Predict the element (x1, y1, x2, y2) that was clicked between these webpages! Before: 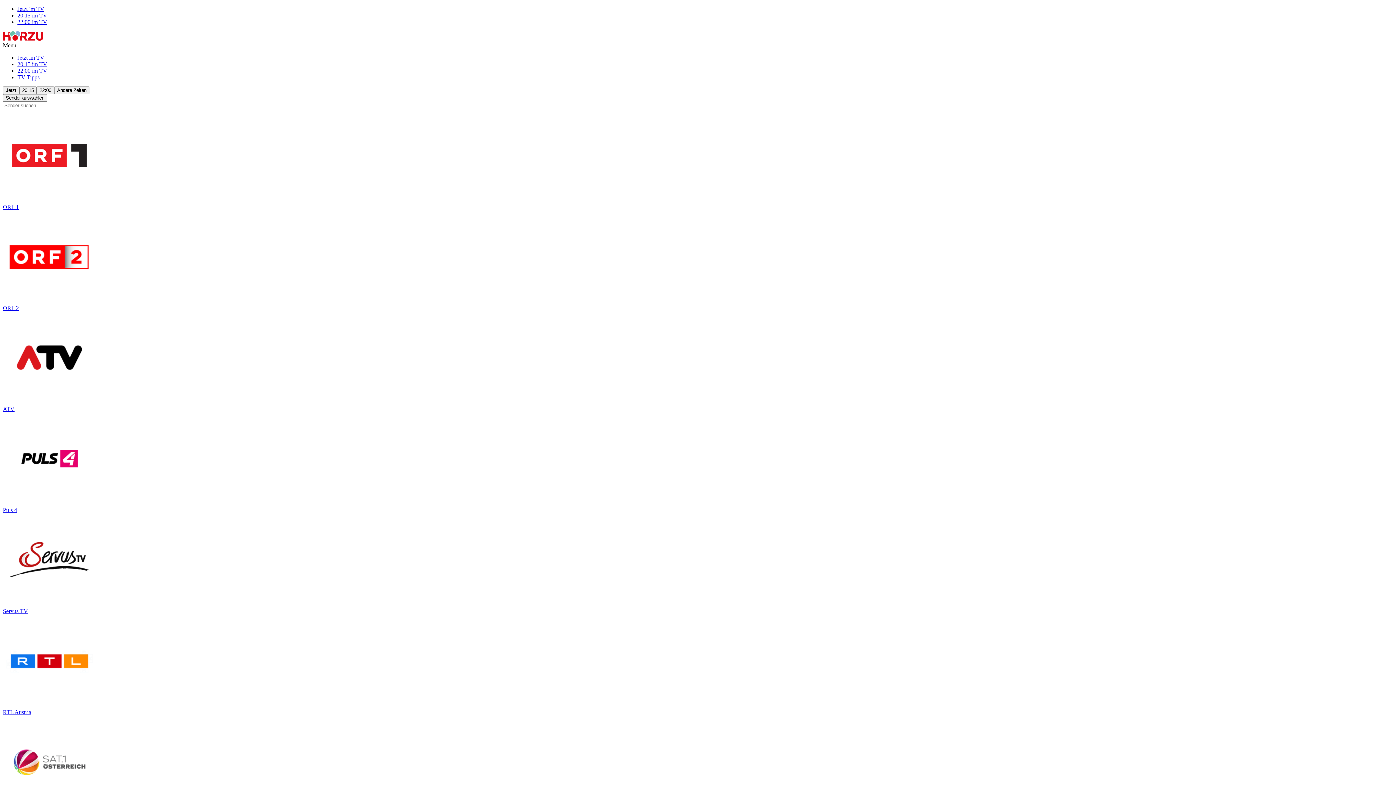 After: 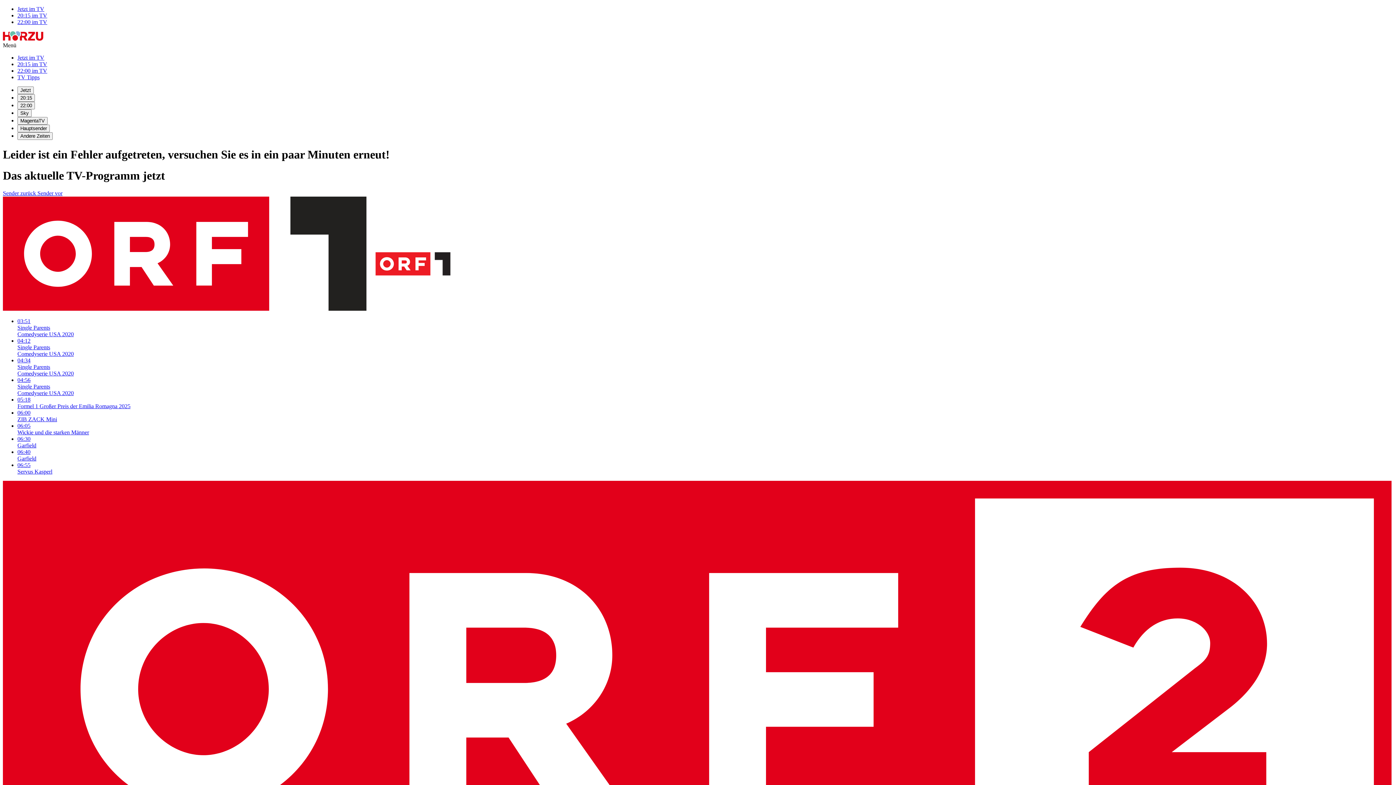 Action: label: Jetzt im TV bbox: (17, 54, 44, 60)